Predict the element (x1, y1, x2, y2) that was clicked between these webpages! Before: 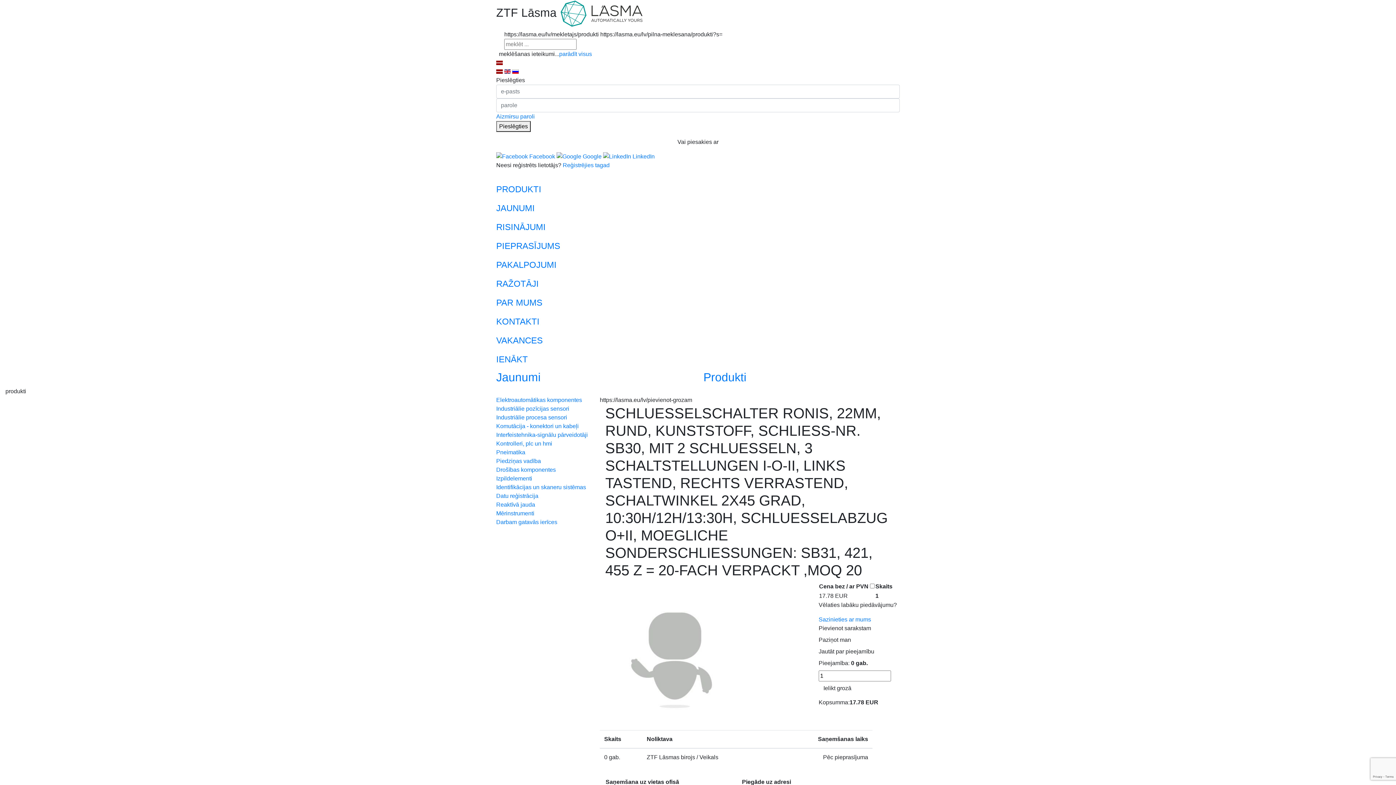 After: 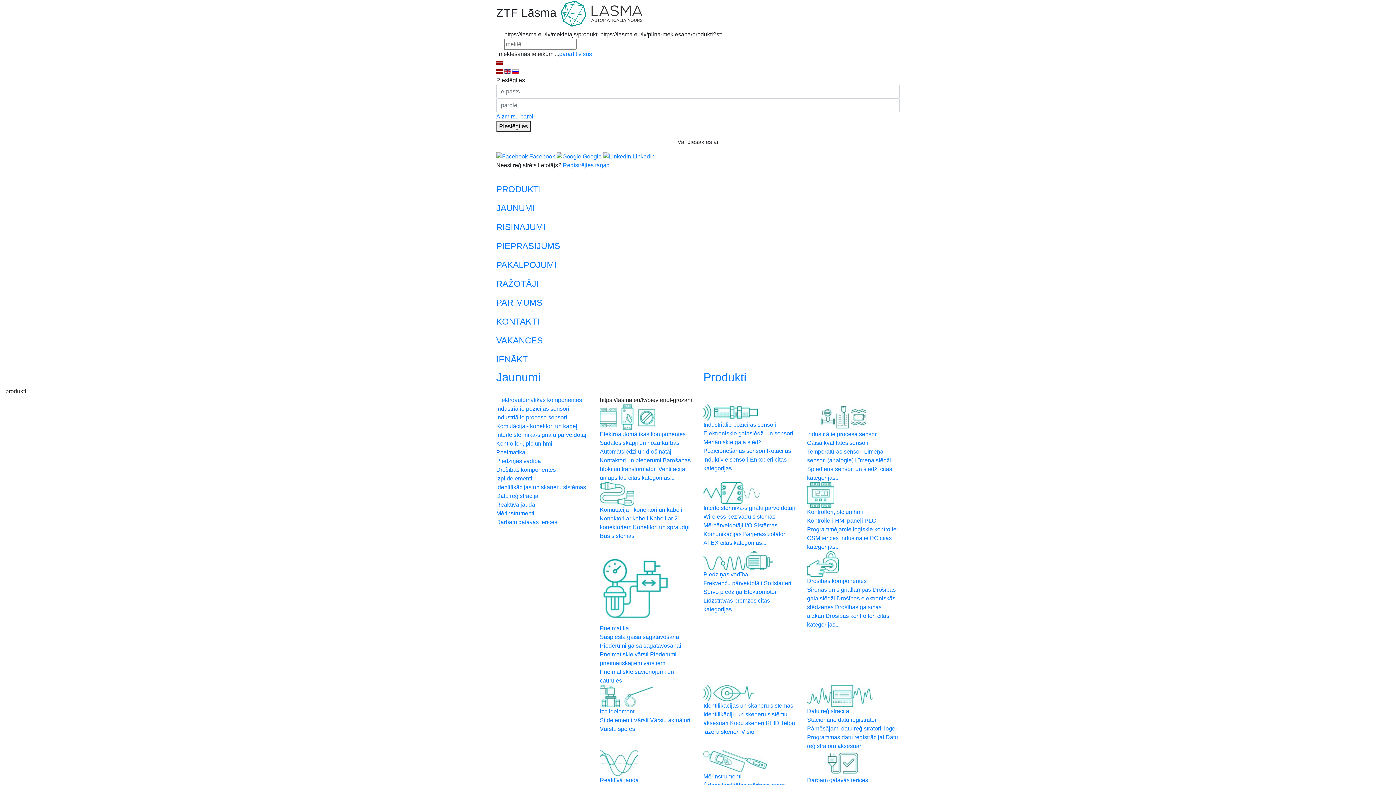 Action: label: PRODUKTI bbox: (496, 181, 900, 200)